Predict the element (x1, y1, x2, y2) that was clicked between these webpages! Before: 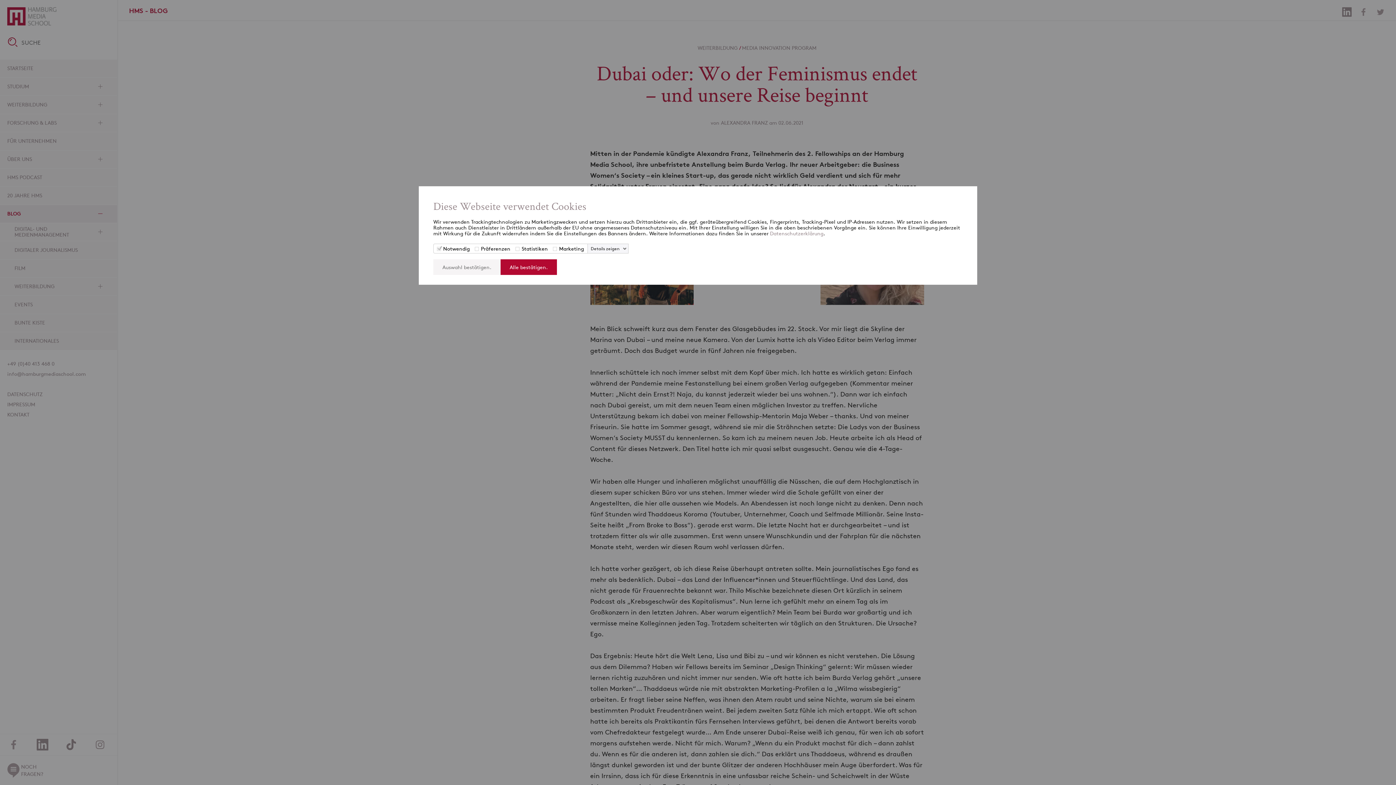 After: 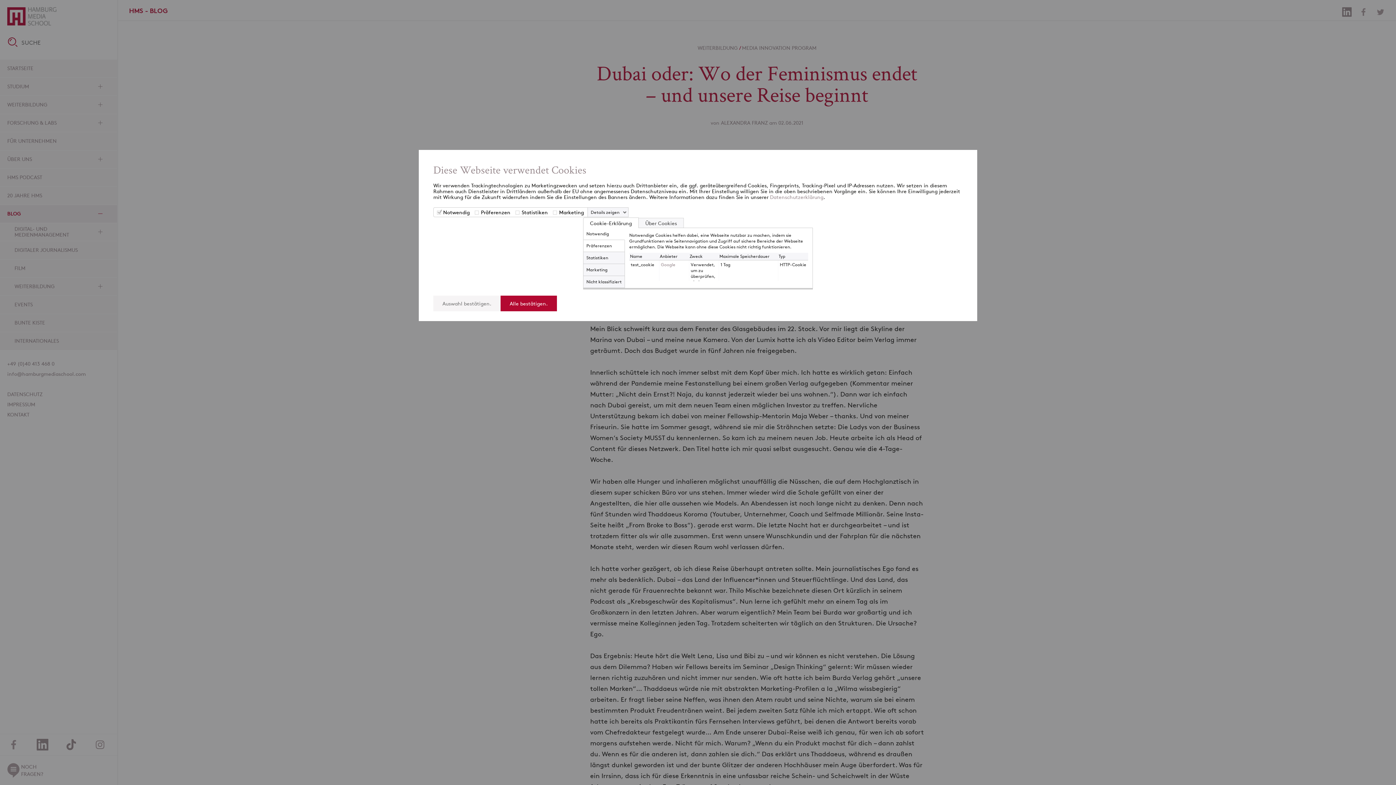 Action: label: Details zeigen bbox: (589, 246, 628, 251)